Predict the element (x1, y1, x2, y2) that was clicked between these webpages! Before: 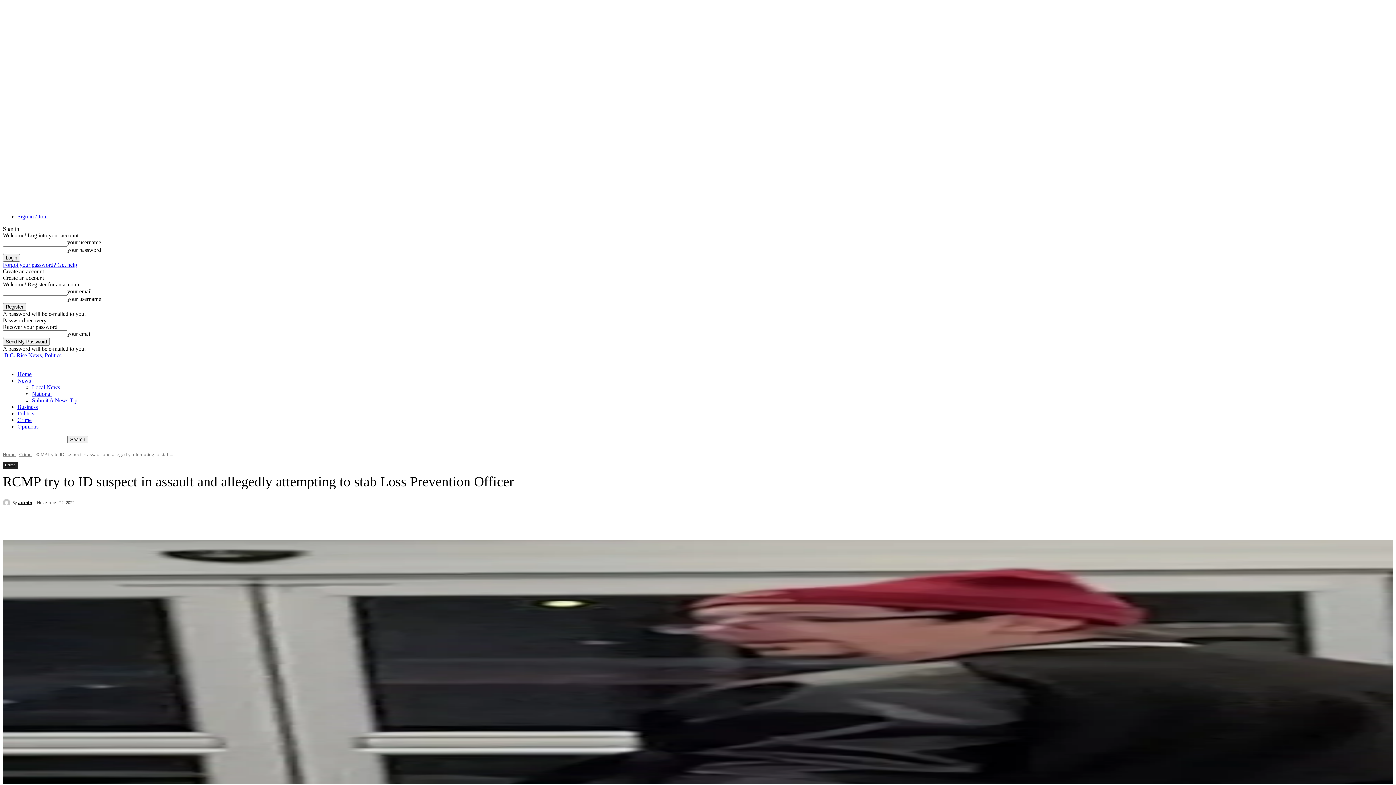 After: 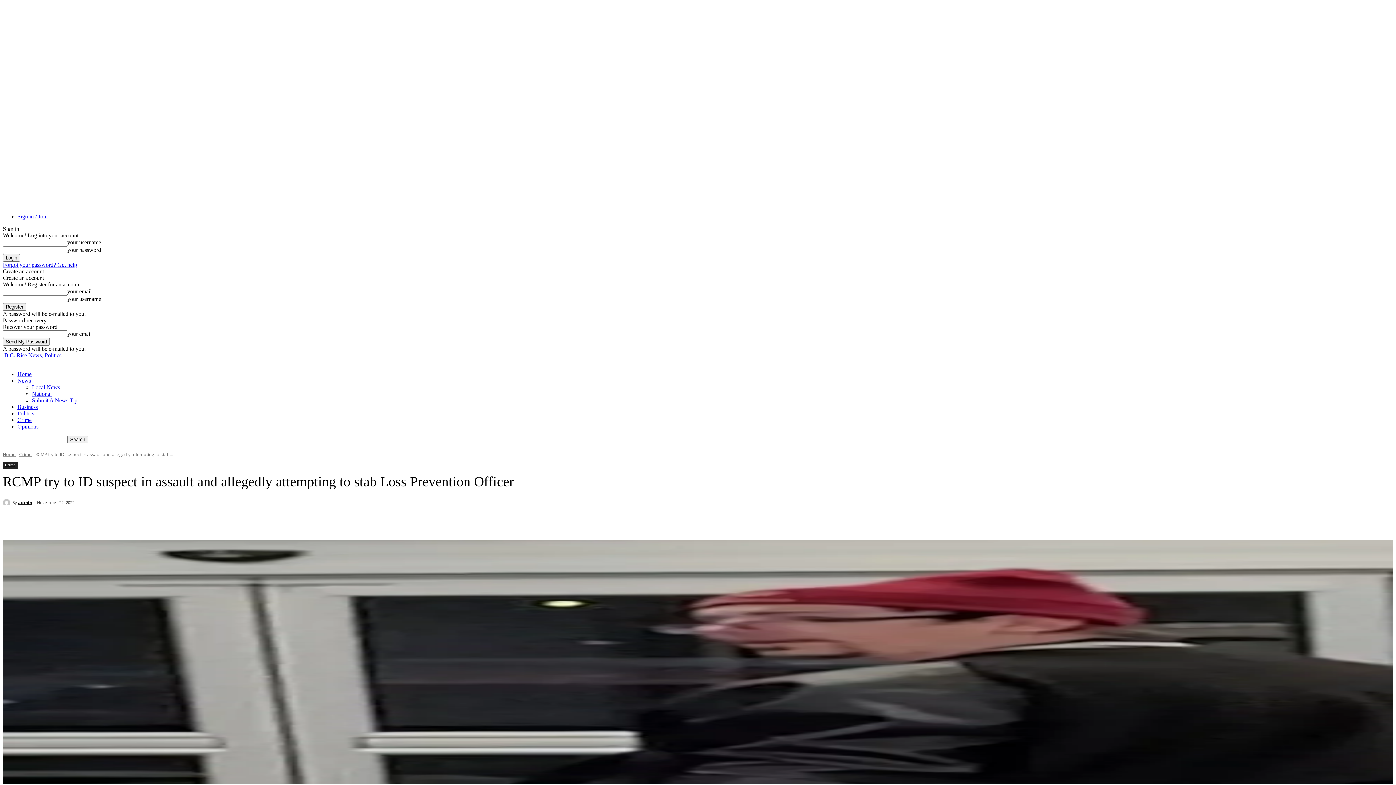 Action: label: Create an account bbox: (2, 268, 44, 274)